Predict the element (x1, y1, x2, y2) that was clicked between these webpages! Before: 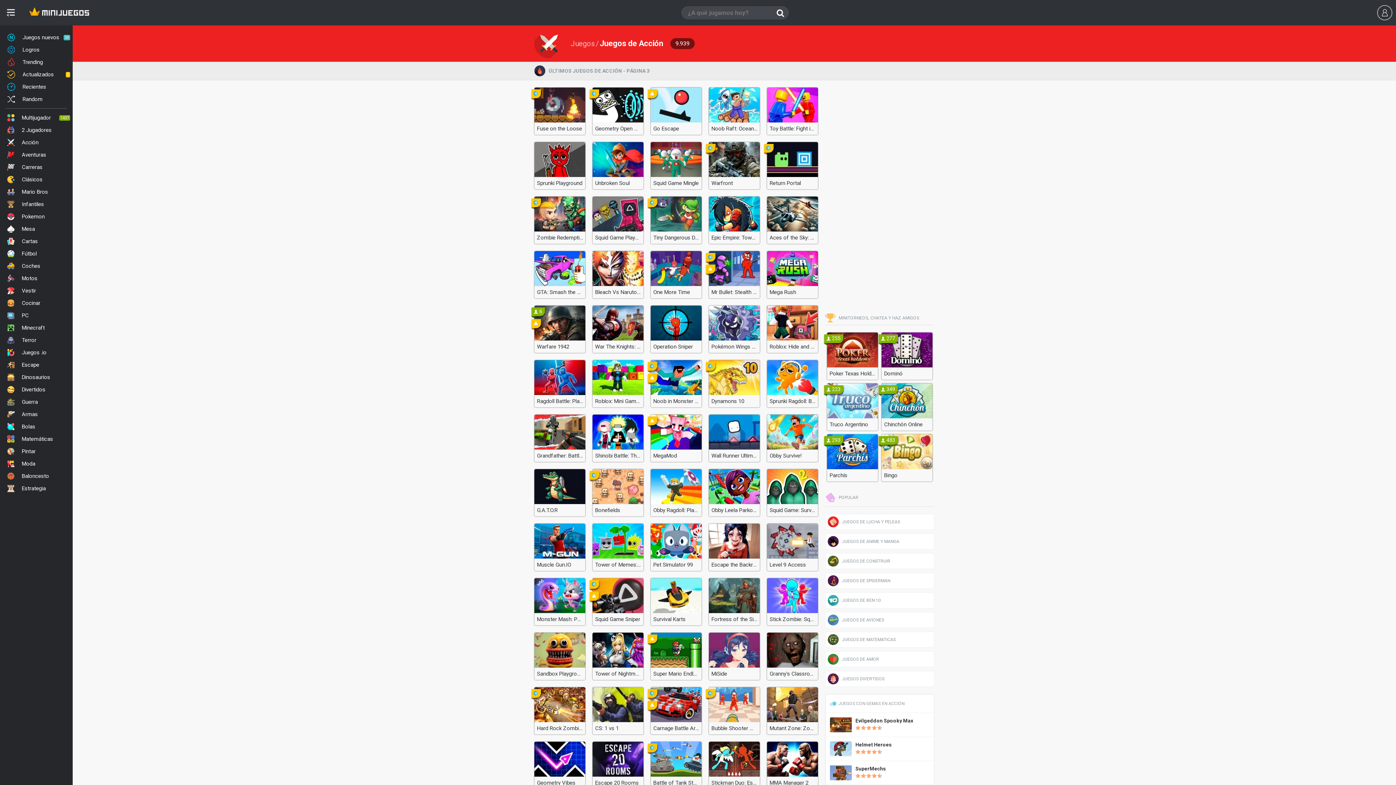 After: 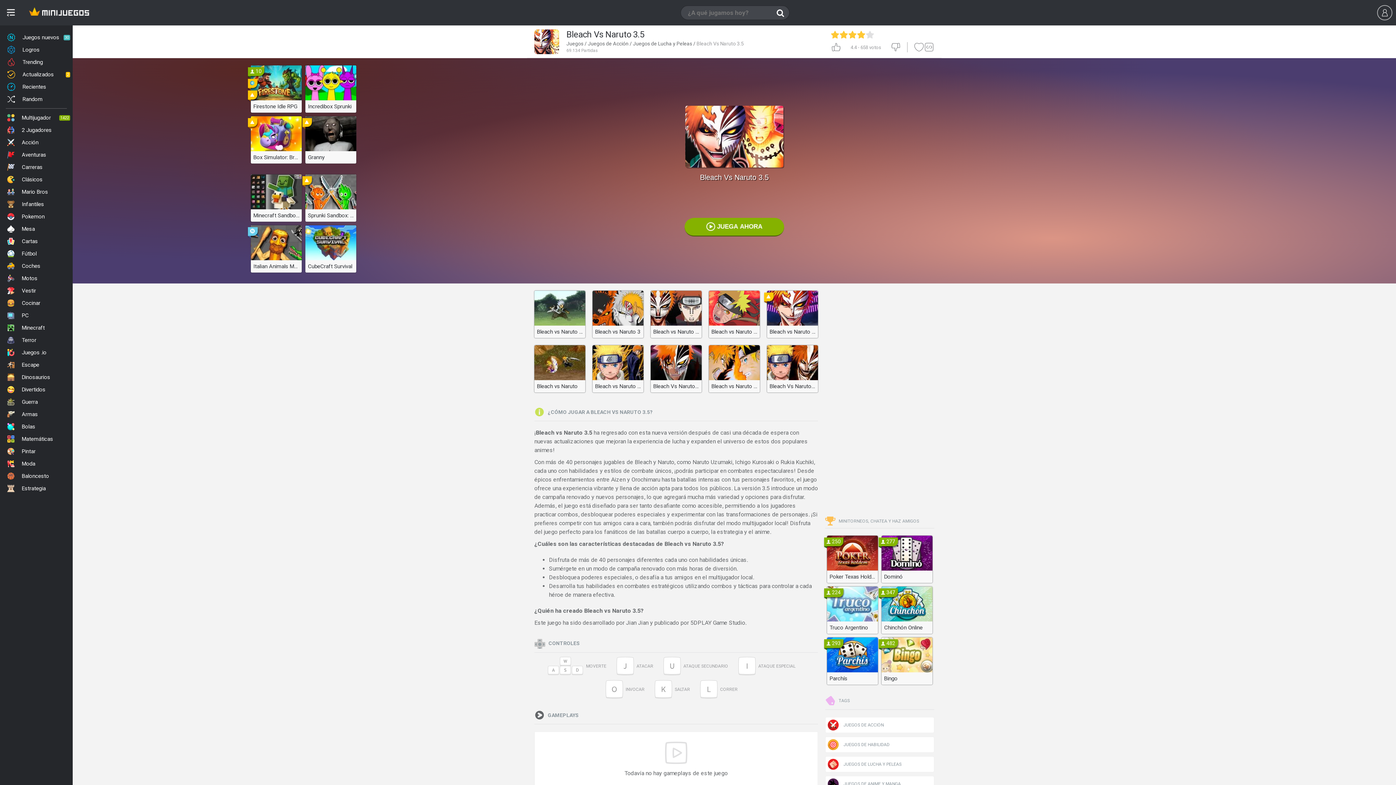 Action: bbox: (592, 251, 643, 298) label: Bleach Vs Naruto 3.5